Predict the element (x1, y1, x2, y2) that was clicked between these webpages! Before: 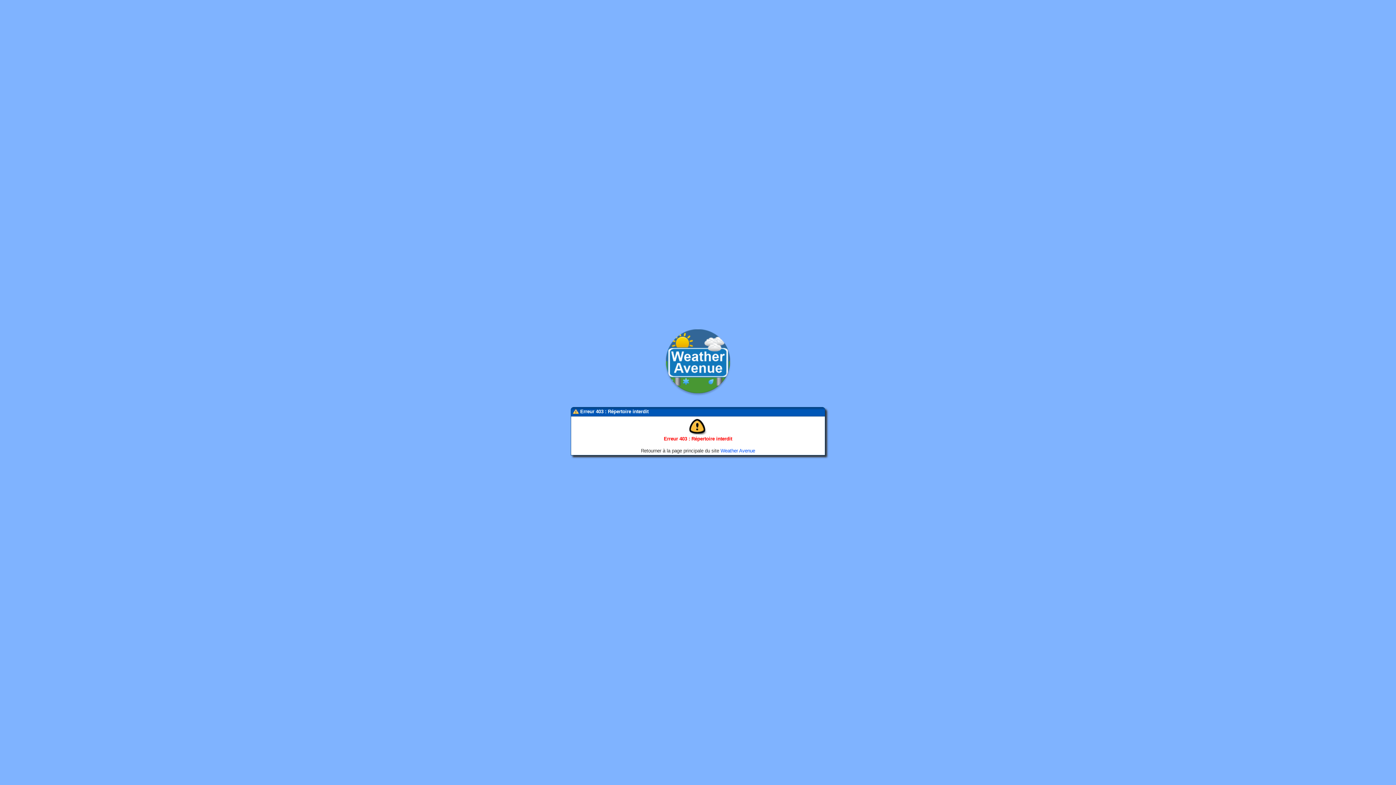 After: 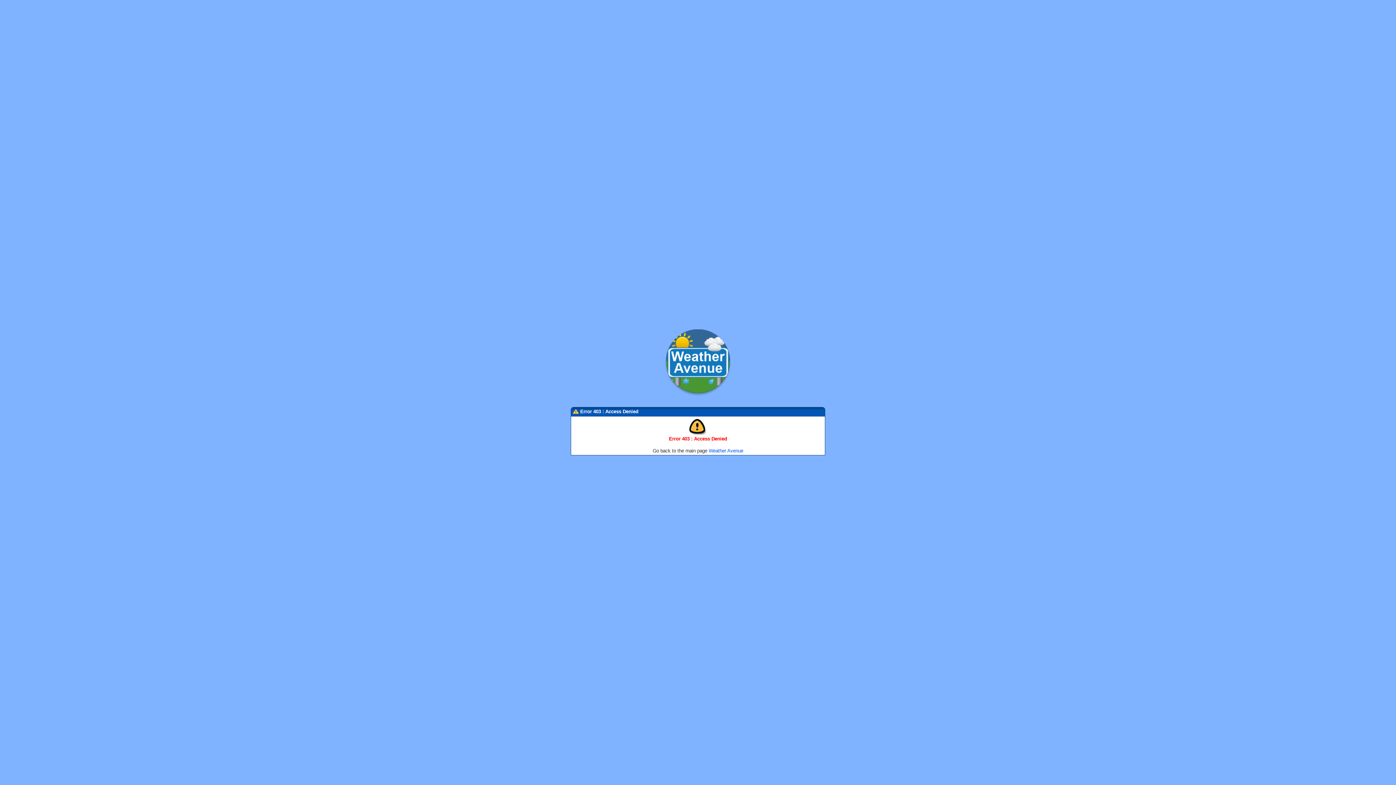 Action: bbox: (720, 448, 755, 453) label: Weather Avenue